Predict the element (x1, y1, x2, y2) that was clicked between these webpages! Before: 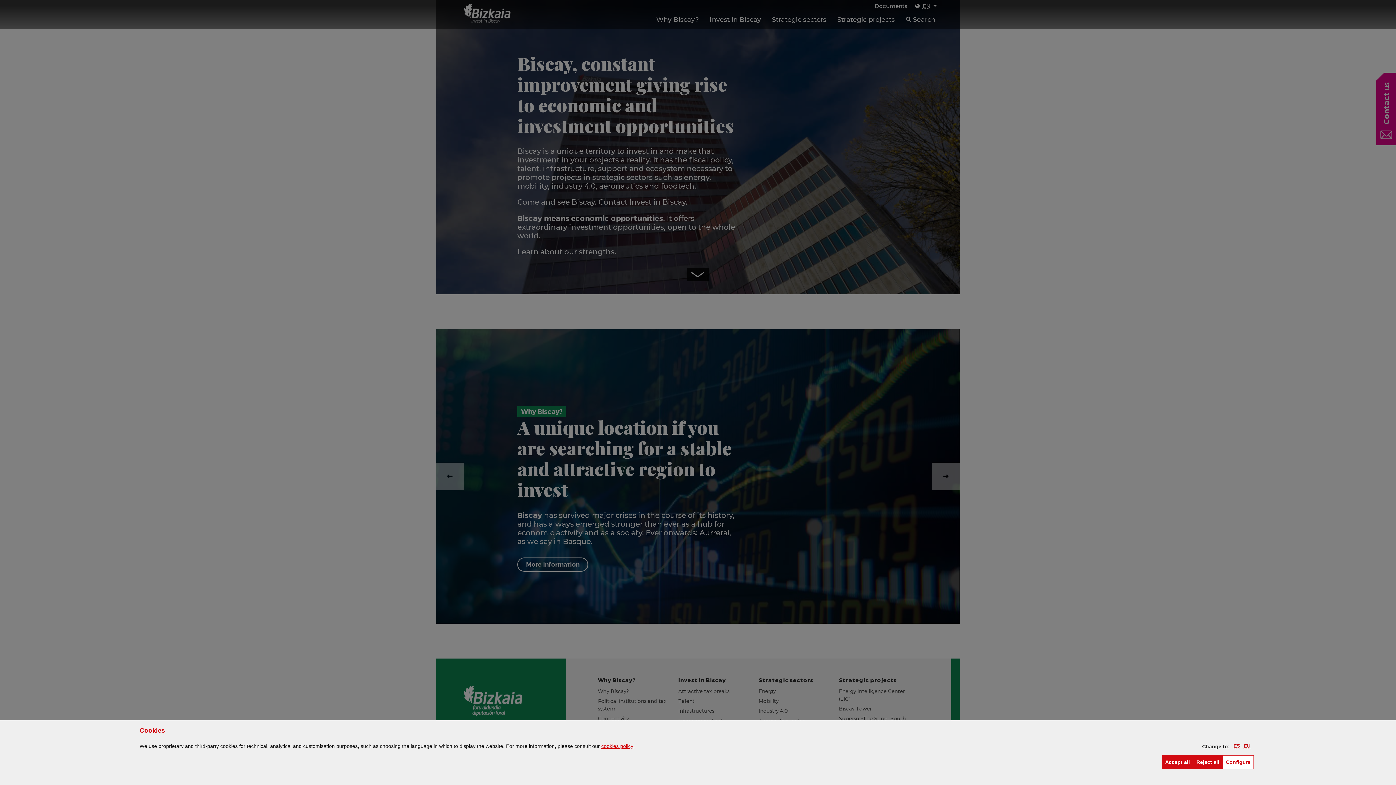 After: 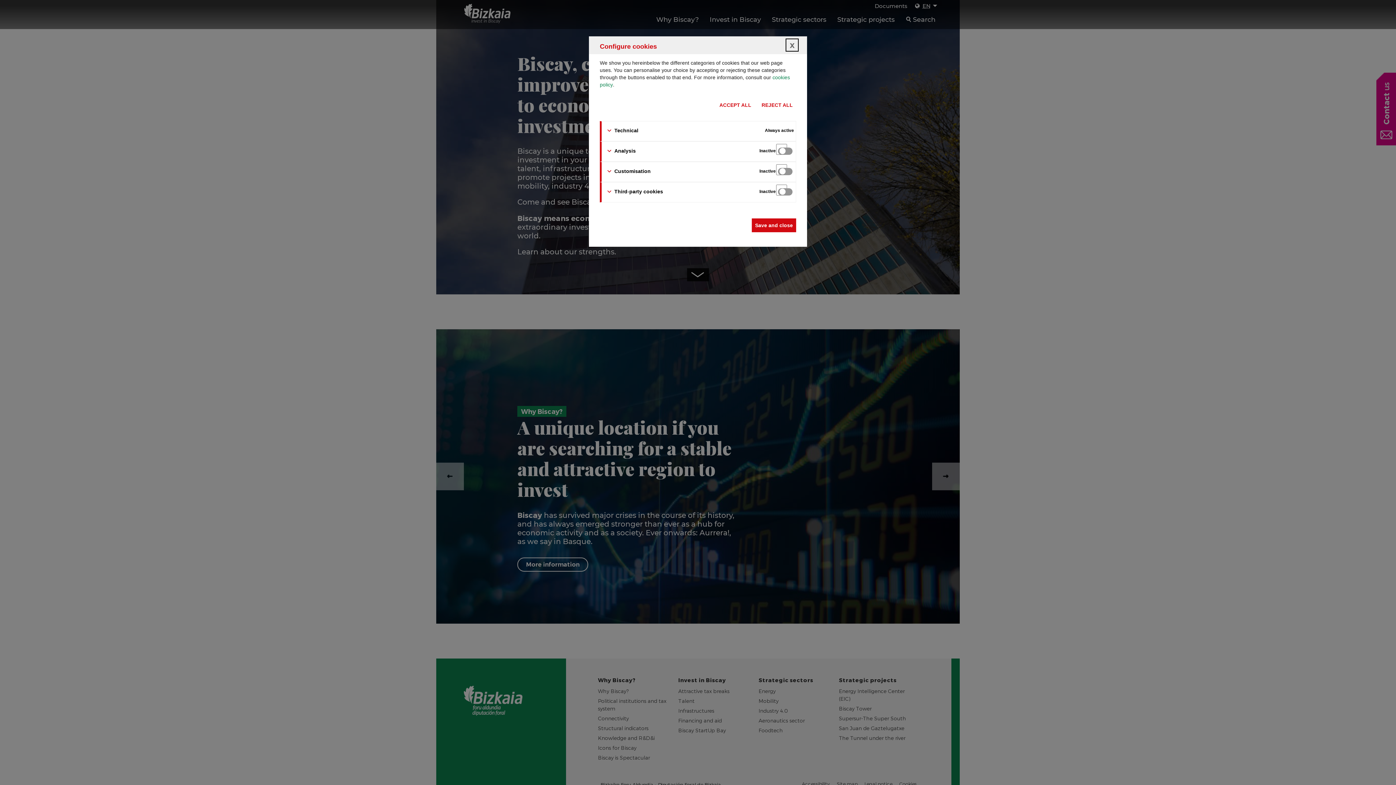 Action: label: Configure
(Opens modal window: cookies) bbox: (1222, 755, 1254, 769)